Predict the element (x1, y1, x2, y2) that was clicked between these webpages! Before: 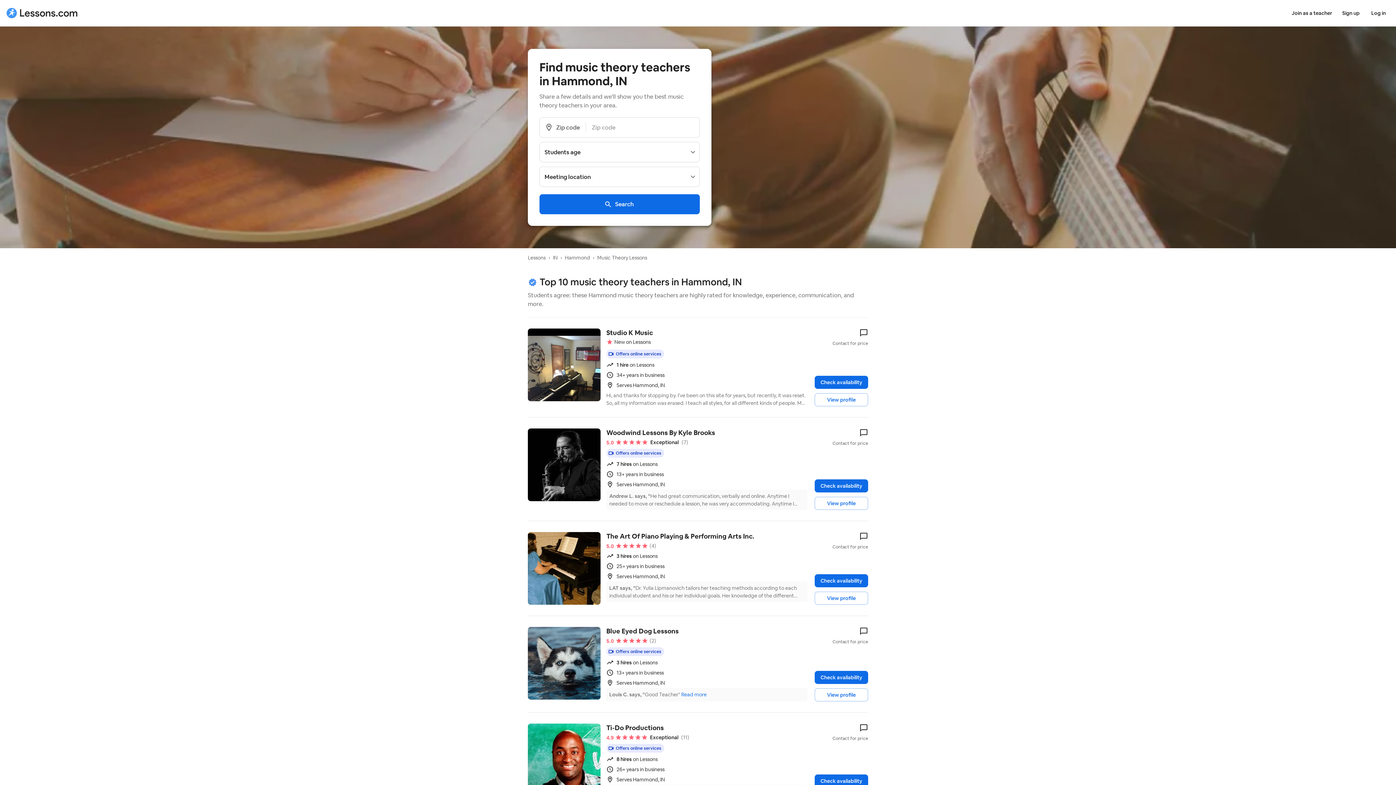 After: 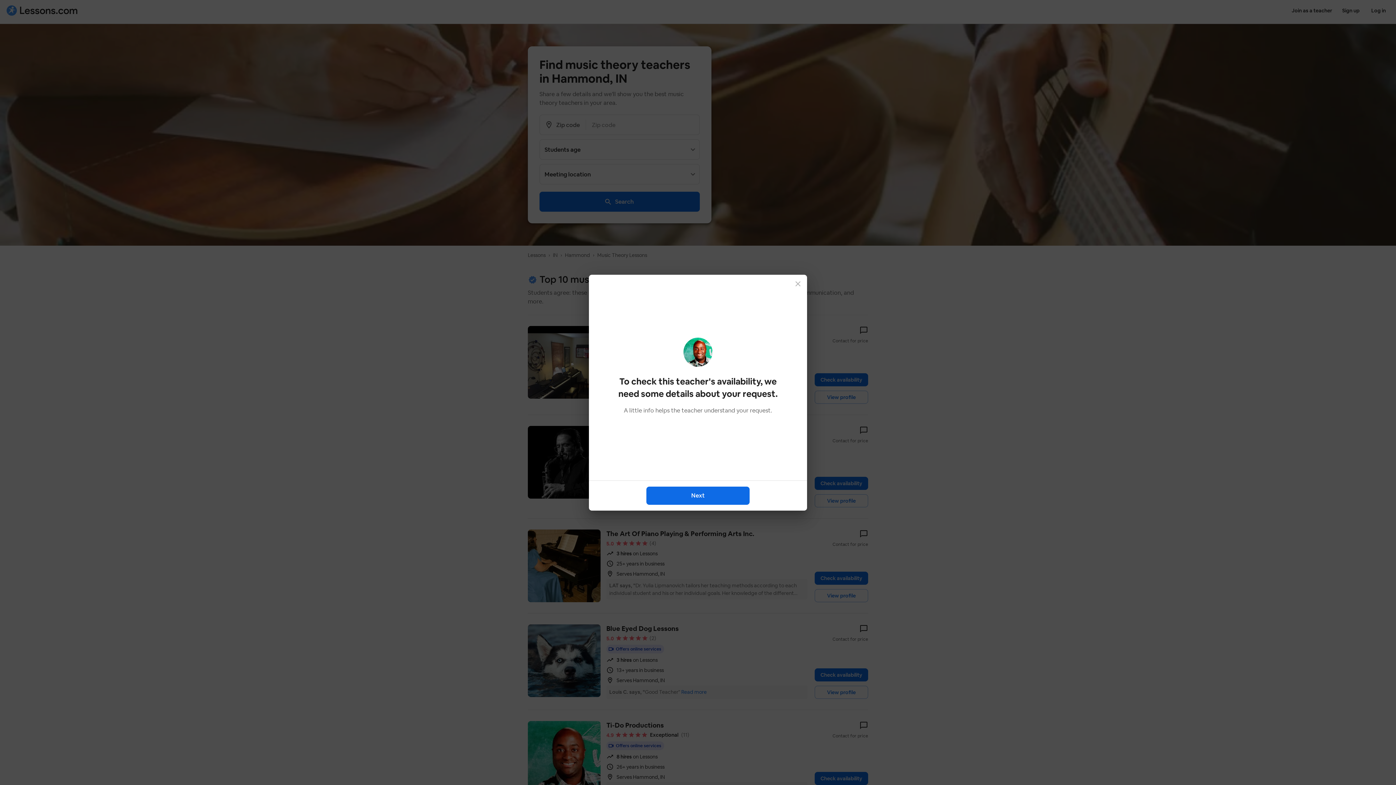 Action: label: Check availability bbox: (814, 774, 868, 788)